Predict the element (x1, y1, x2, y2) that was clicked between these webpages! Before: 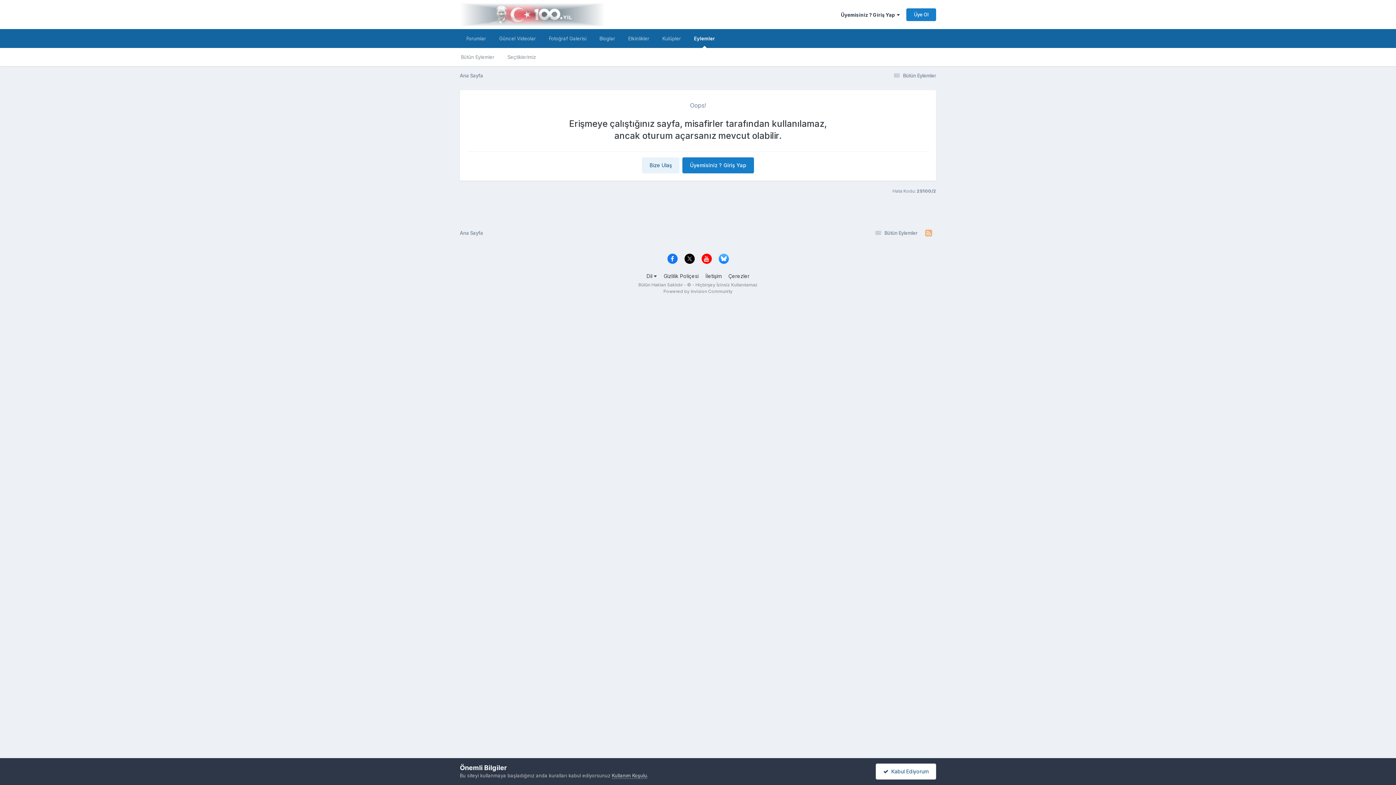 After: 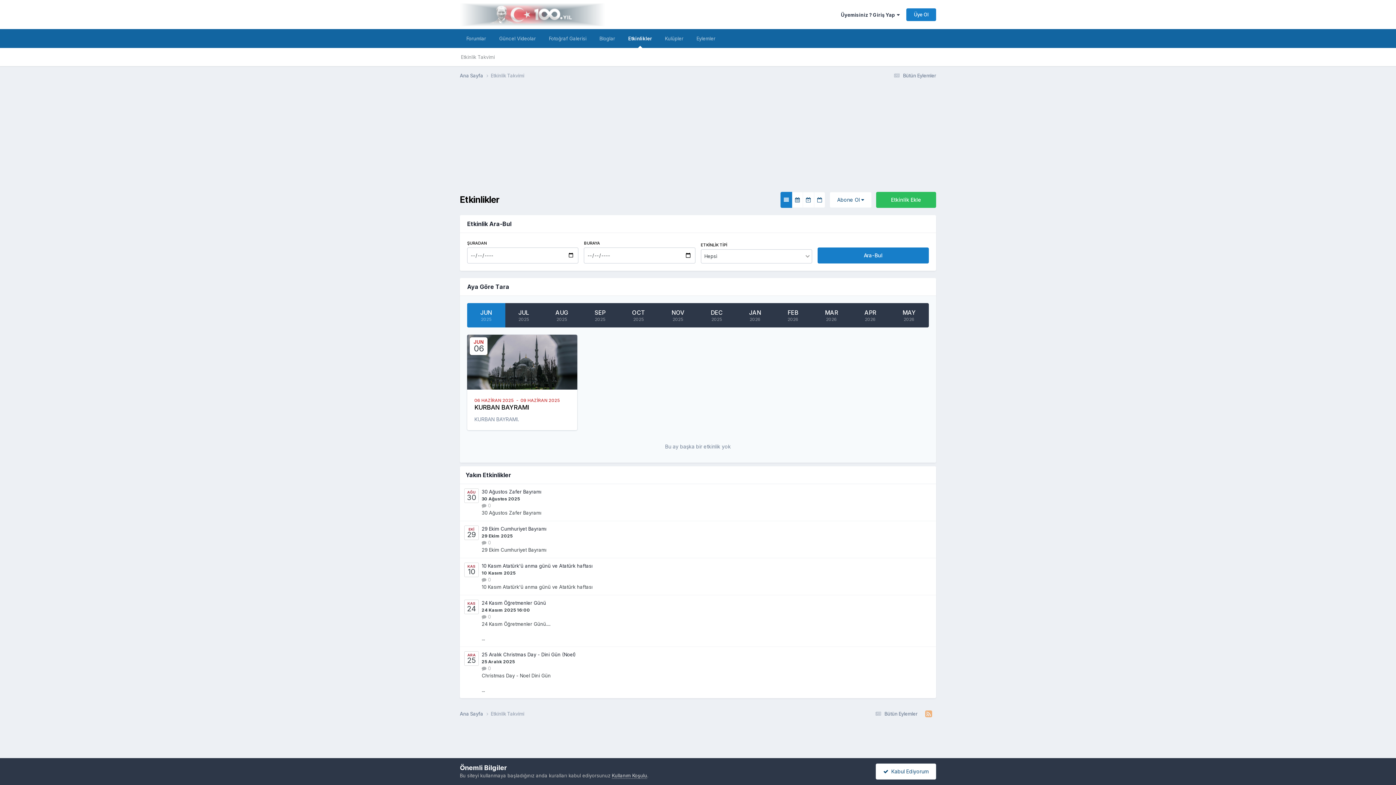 Action: label: Etkinlikler bbox: (621, 29, 656, 48)